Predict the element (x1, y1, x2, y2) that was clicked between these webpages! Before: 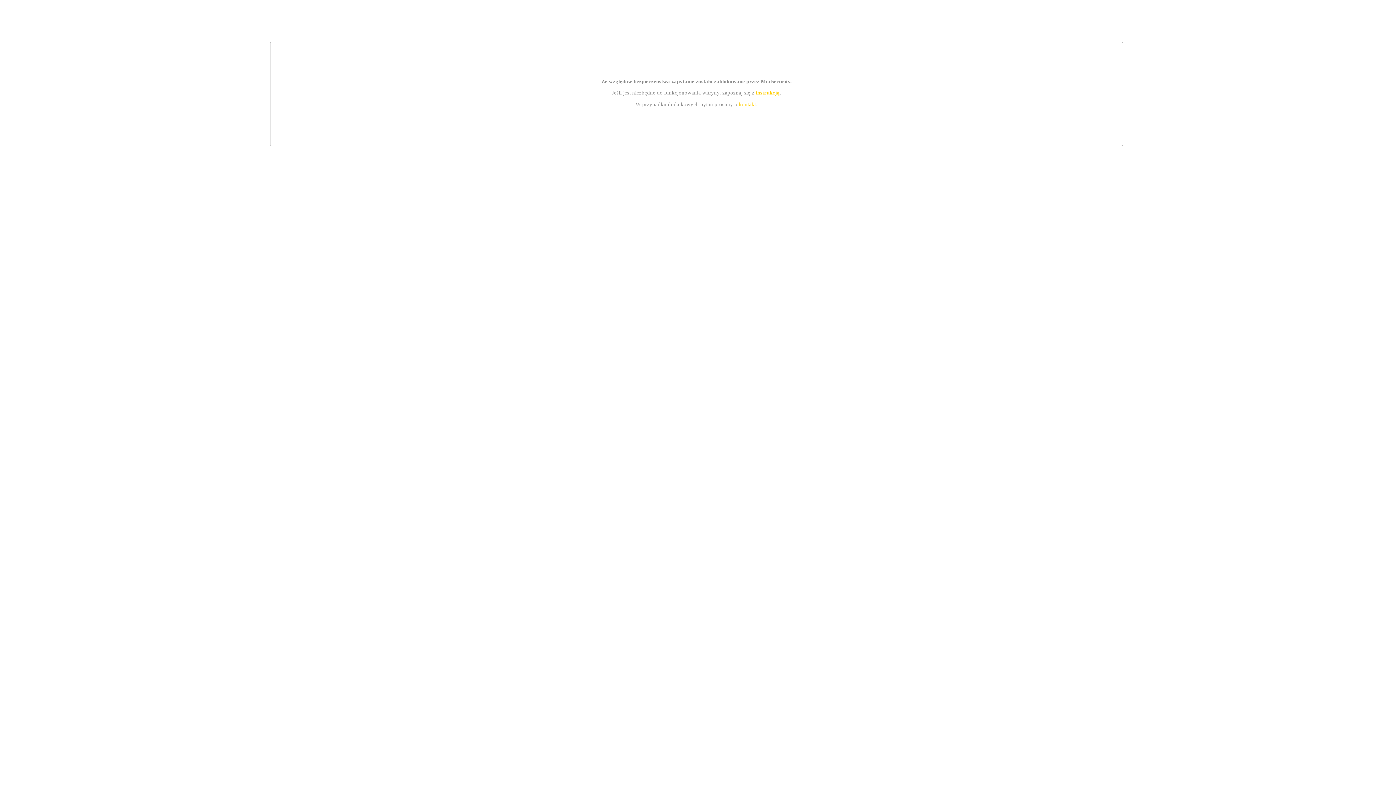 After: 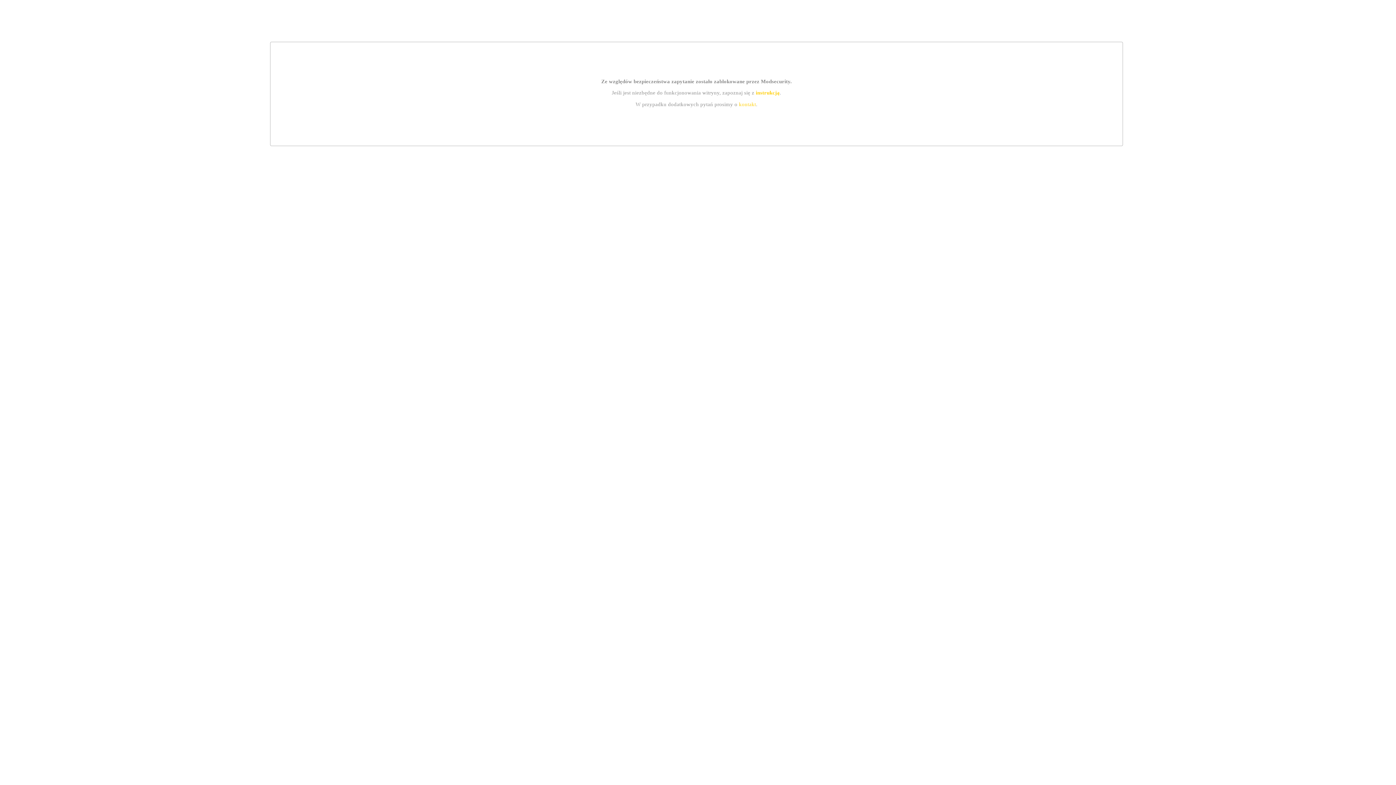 Action: label: kontakt bbox: (739, 101, 756, 107)